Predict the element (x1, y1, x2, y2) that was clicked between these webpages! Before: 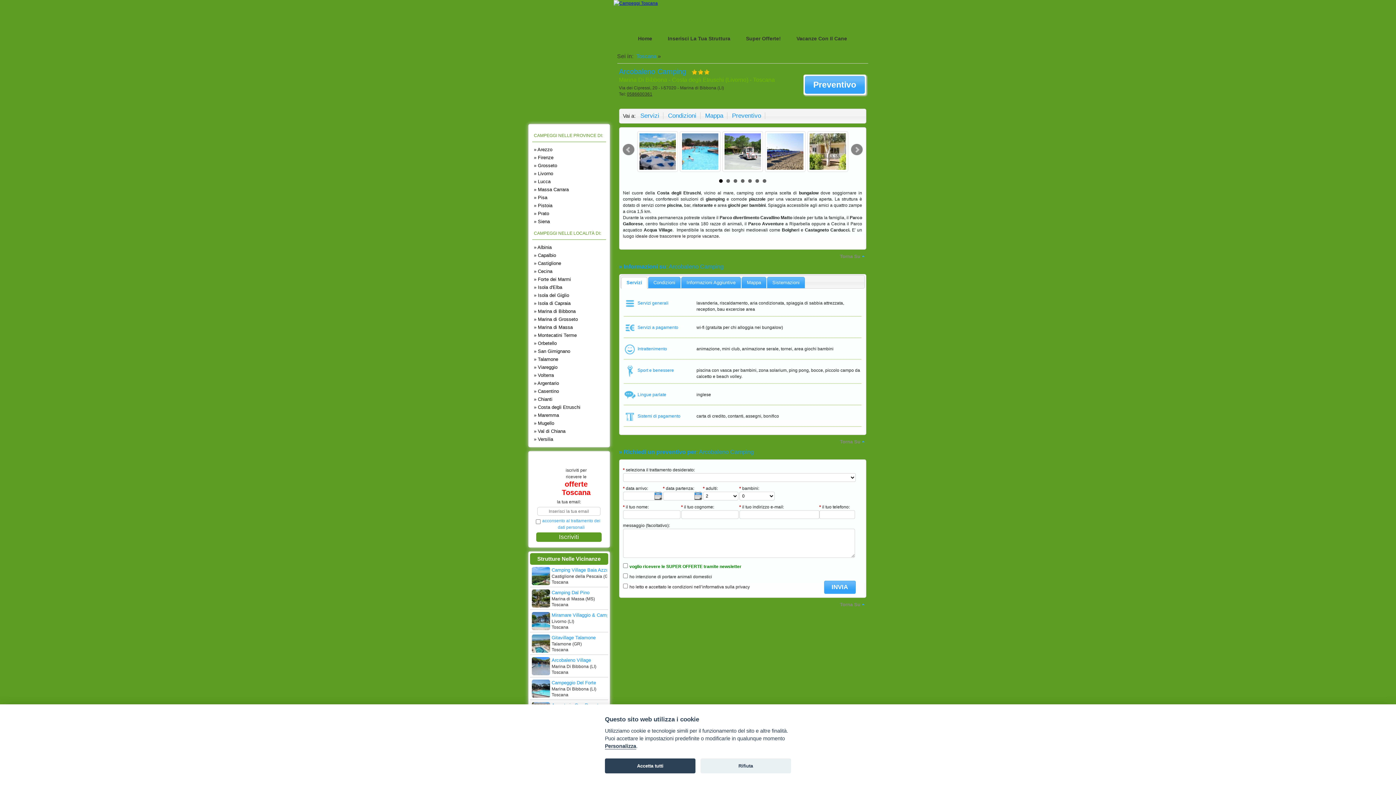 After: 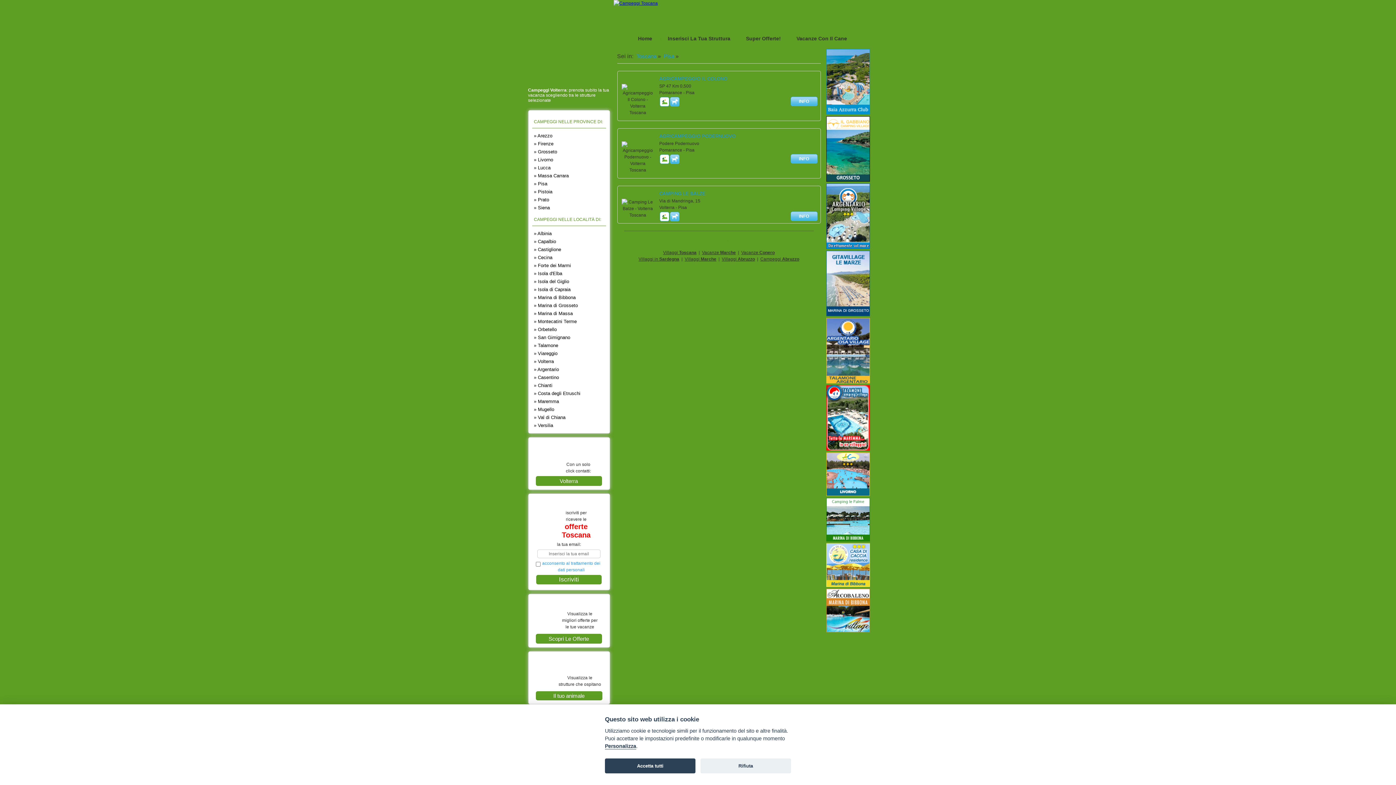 Action: bbox: (532, 371, 606, 379) label: » Volterra